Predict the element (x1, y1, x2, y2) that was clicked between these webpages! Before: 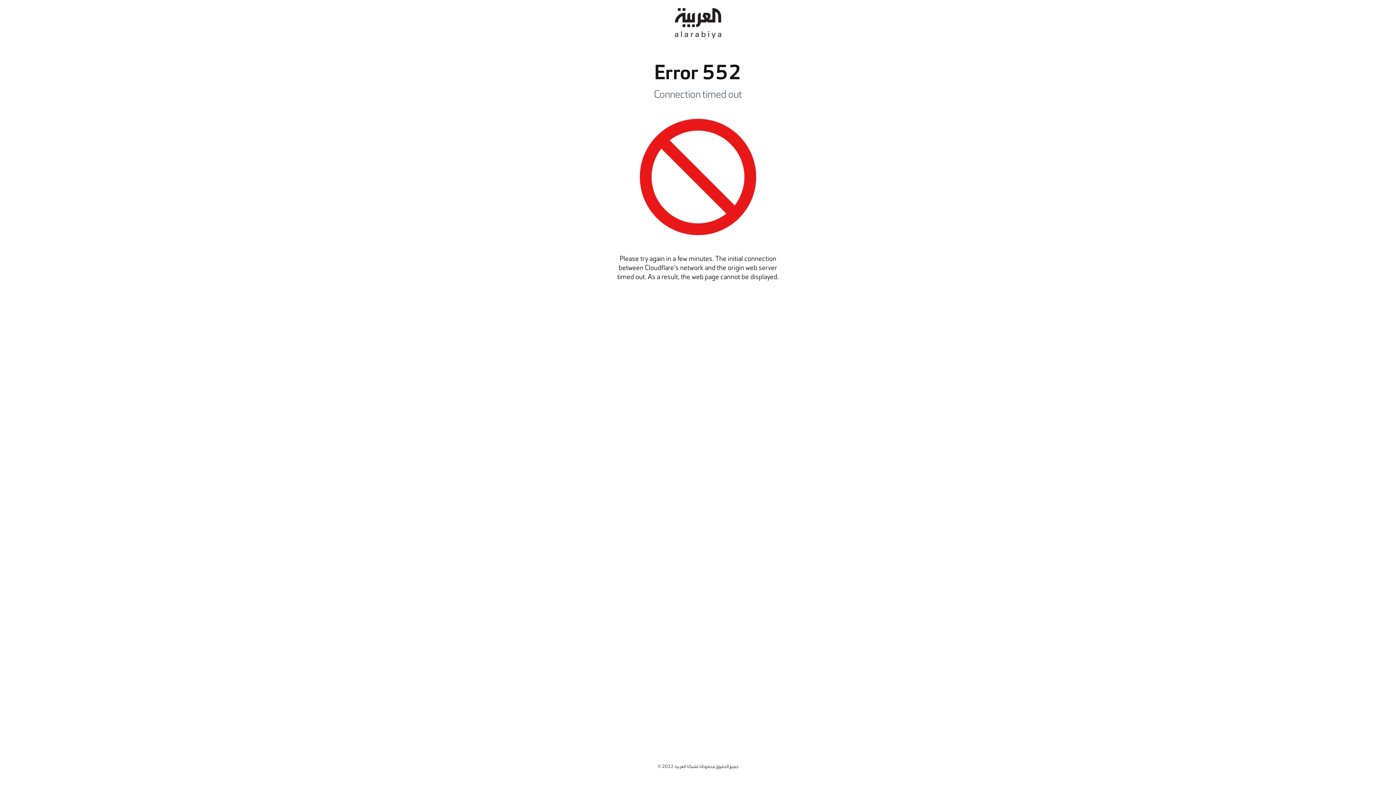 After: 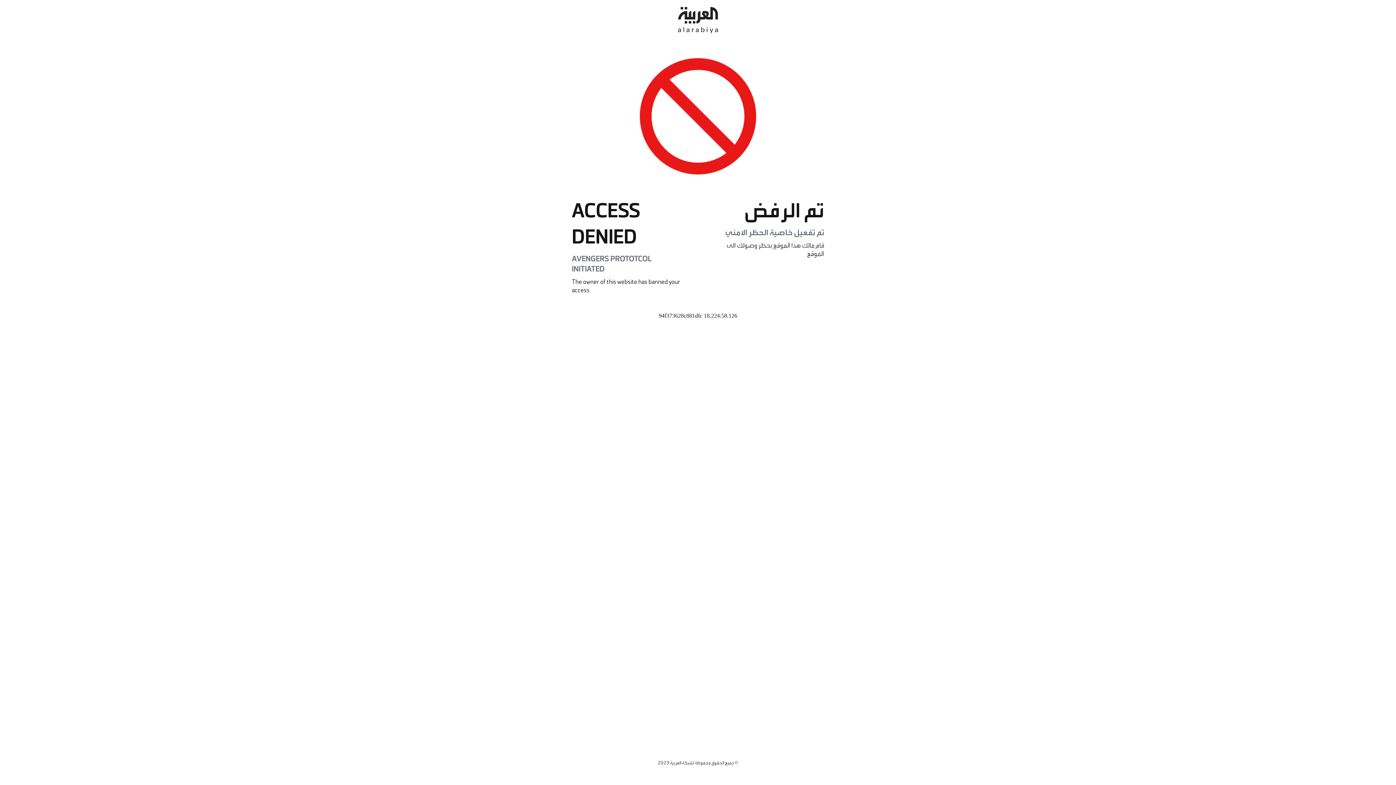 Action: bbox: (674, 0, 721, 46)